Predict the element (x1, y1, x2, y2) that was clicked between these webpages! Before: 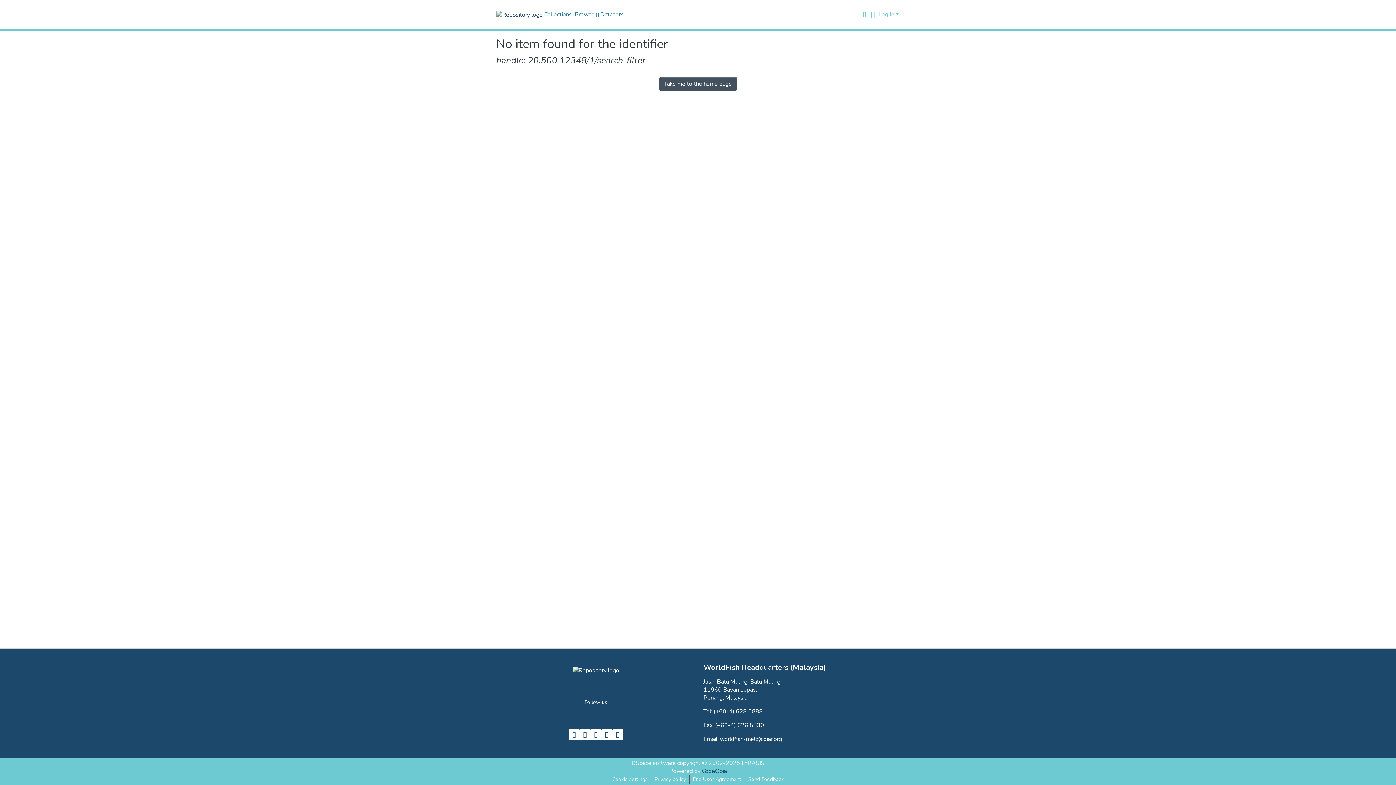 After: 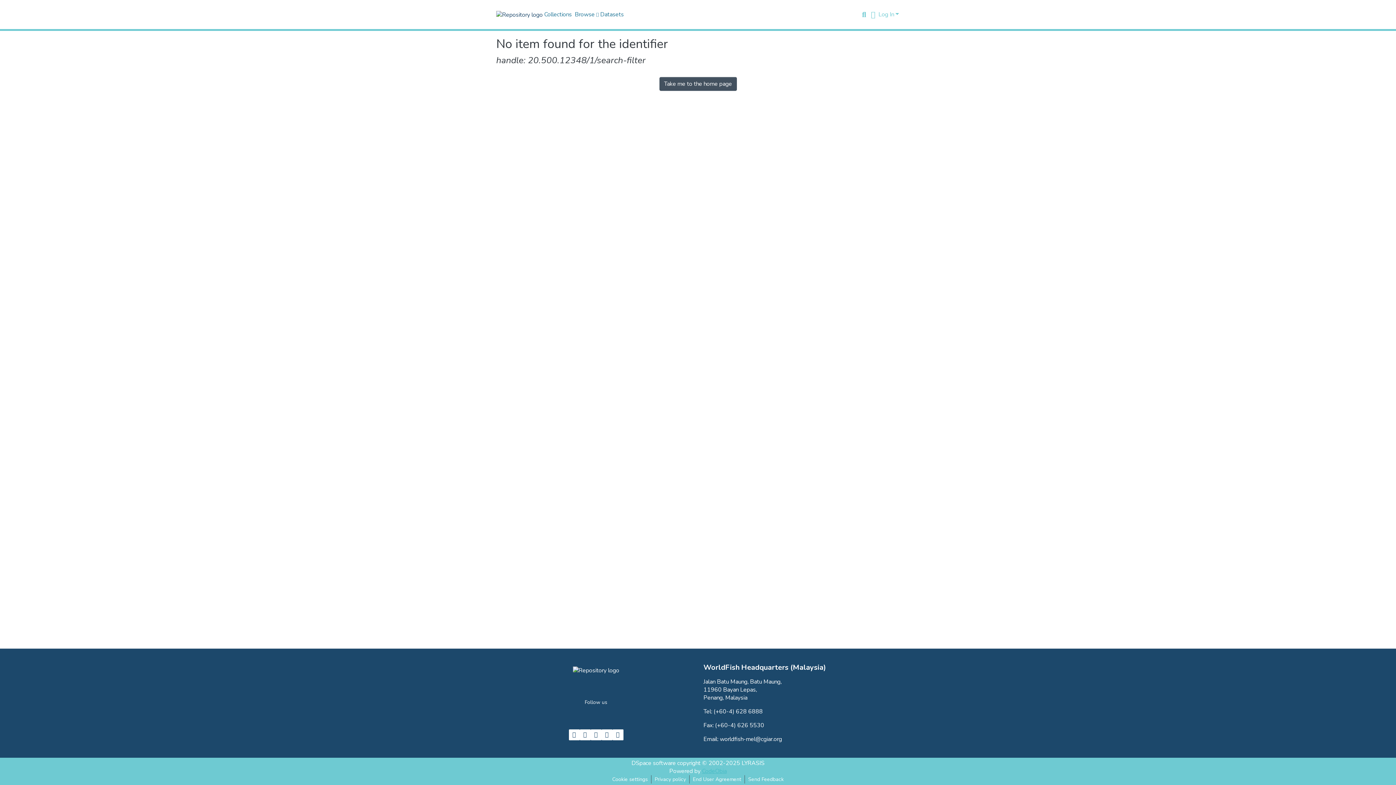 Action: bbox: (702, 767, 726, 775) label: CodeObia